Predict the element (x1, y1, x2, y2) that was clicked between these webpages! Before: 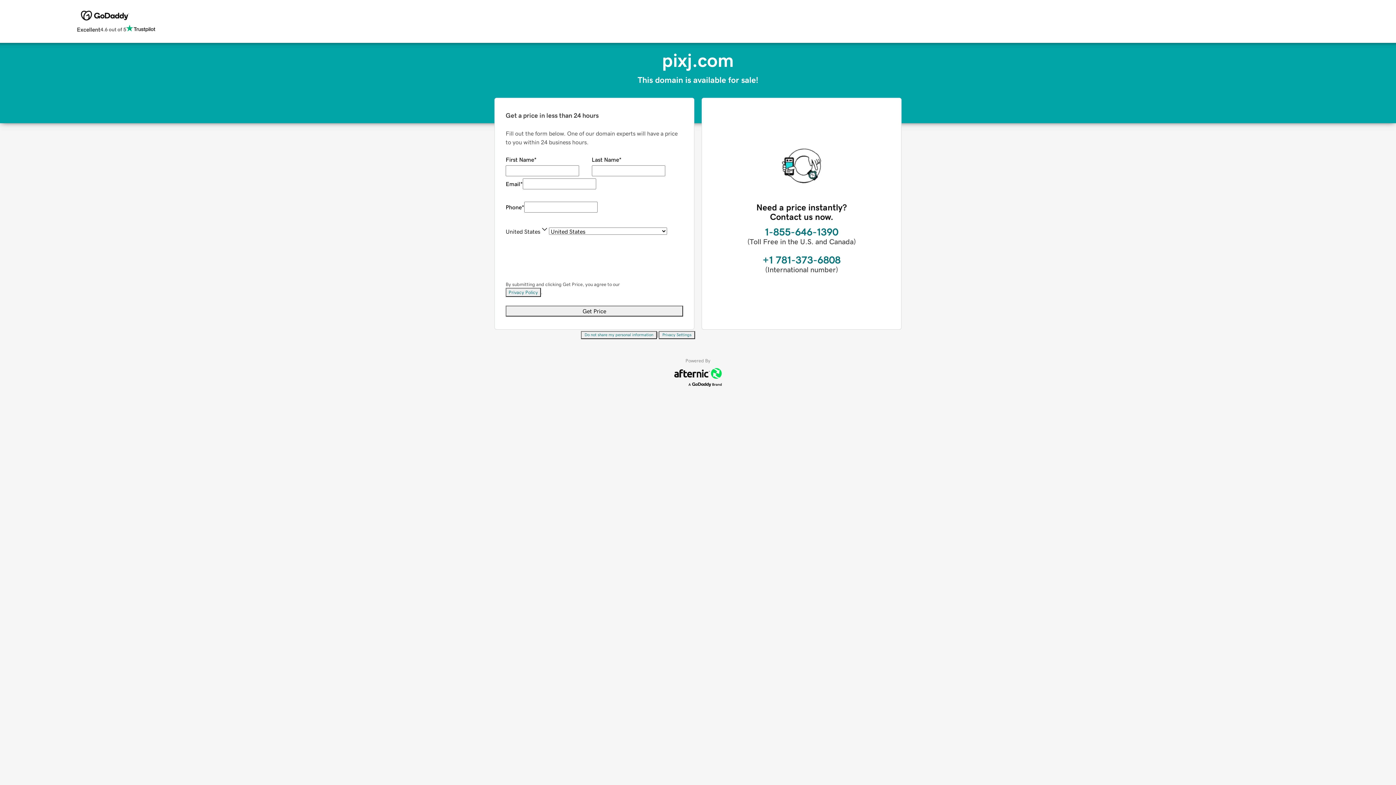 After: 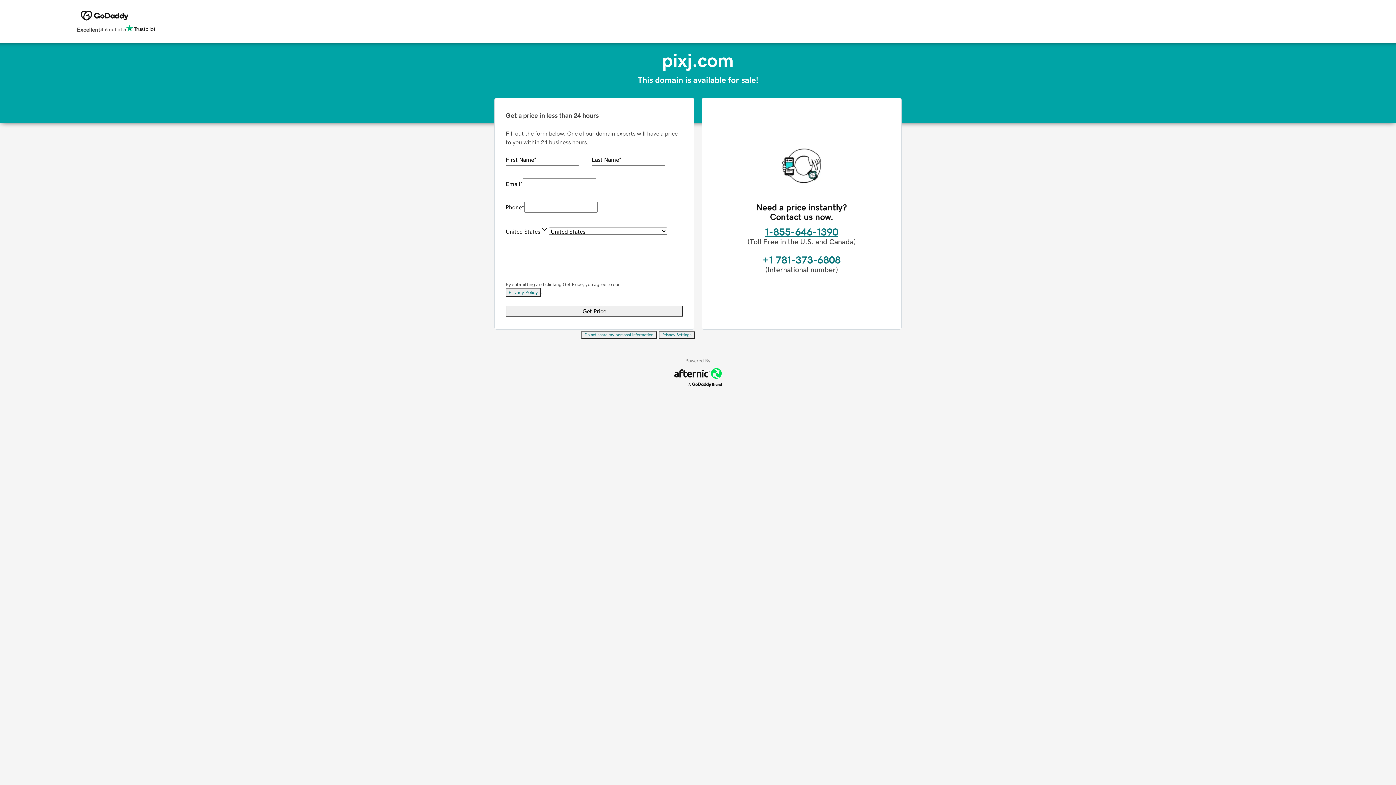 Action: bbox: (765, 226, 838, 237) label: 1-855-646-1390